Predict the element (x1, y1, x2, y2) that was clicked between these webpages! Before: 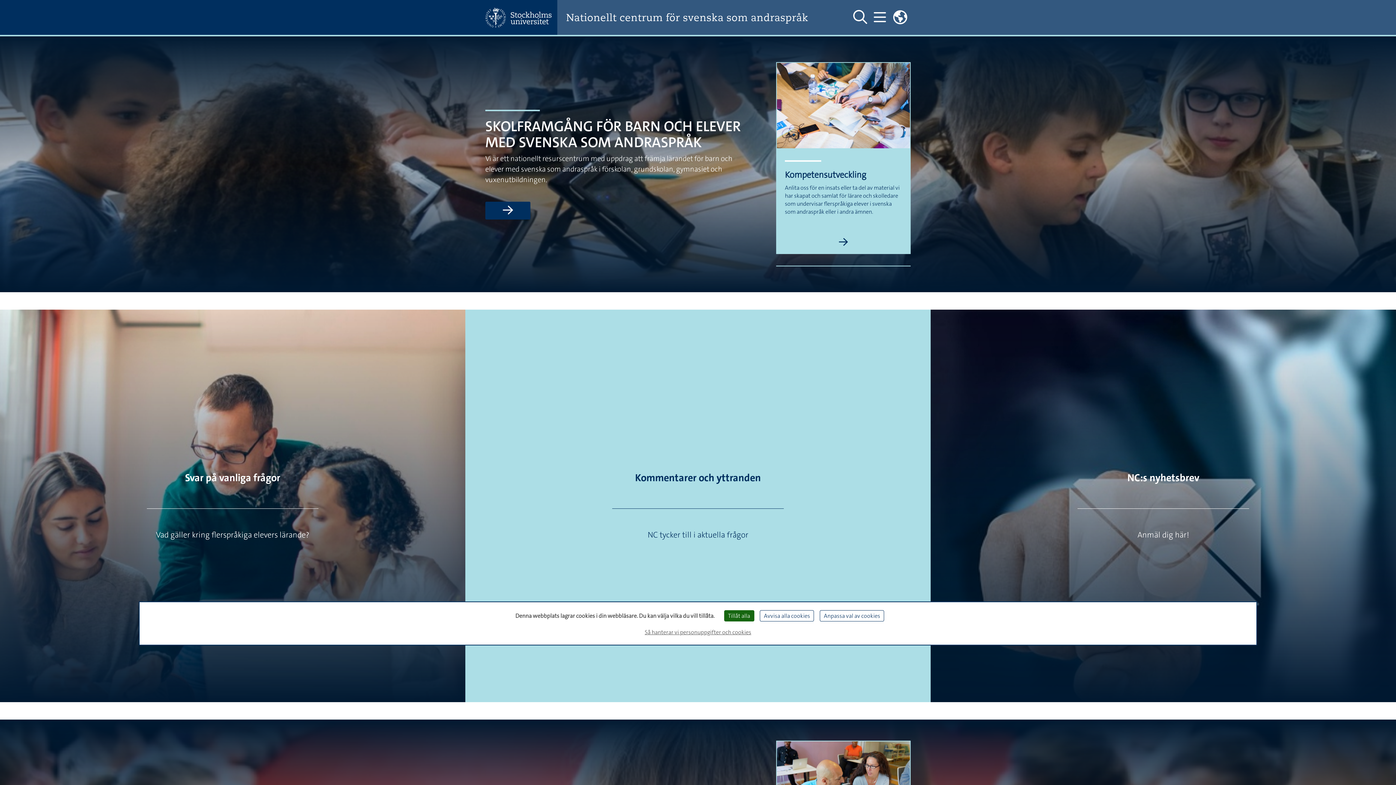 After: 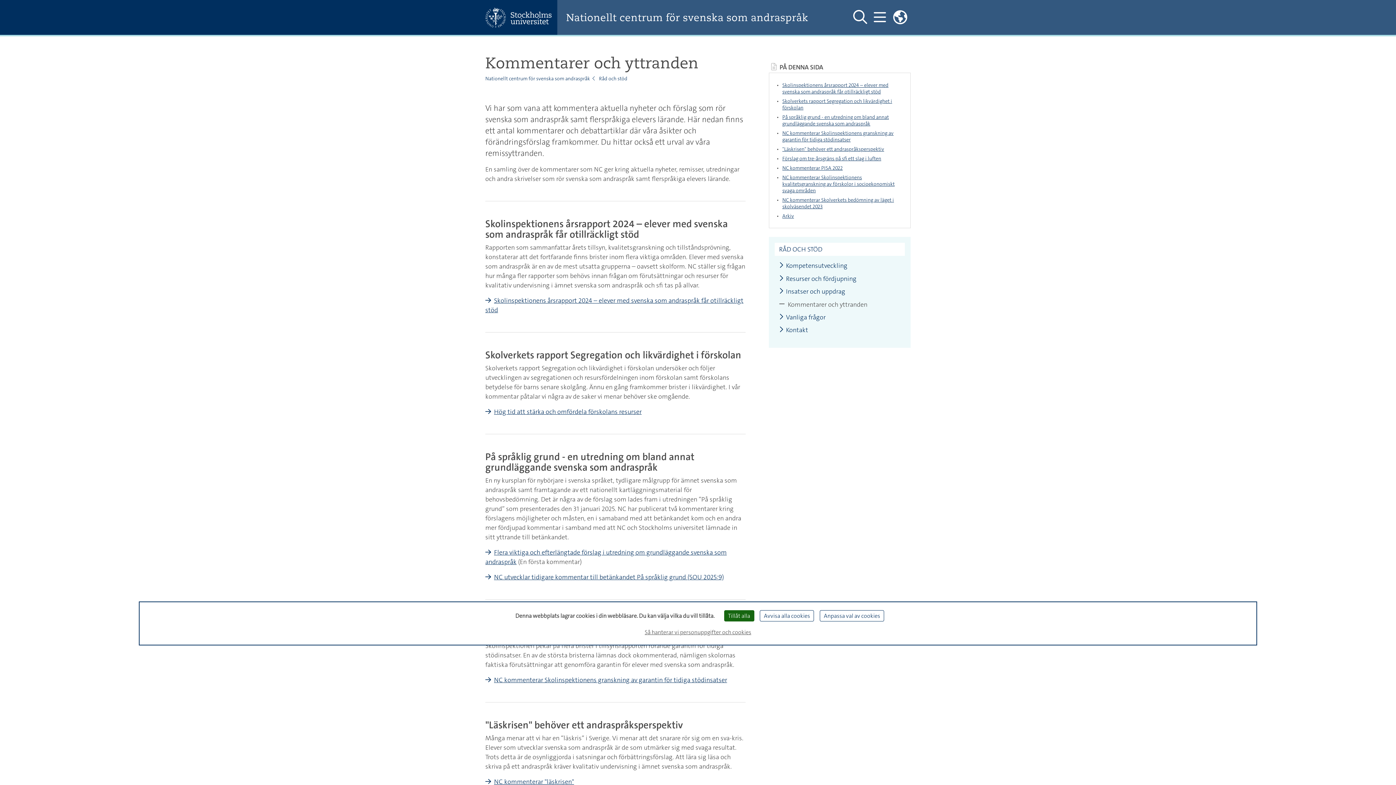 Action: label: Kommentarer och yttranden bbox: (635, 471, 761, 484)